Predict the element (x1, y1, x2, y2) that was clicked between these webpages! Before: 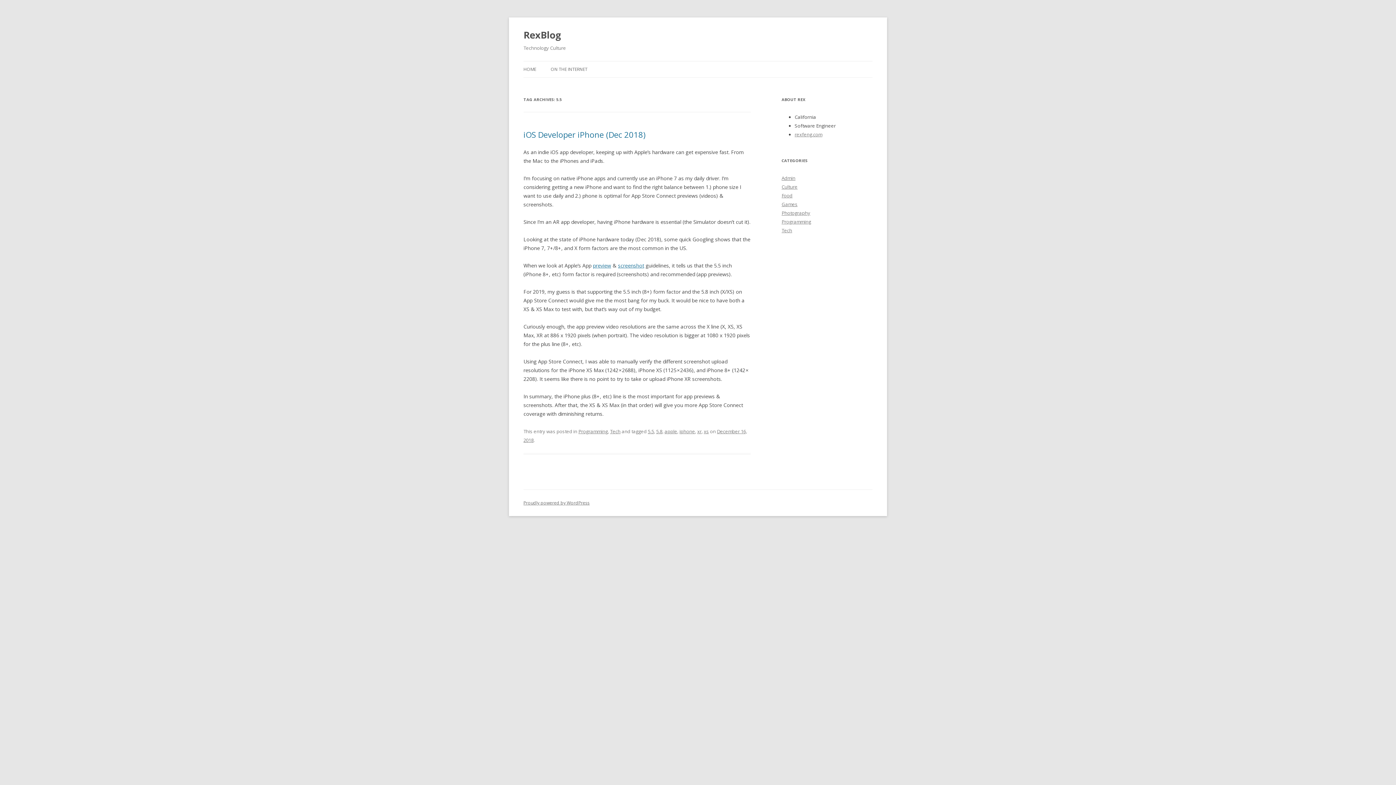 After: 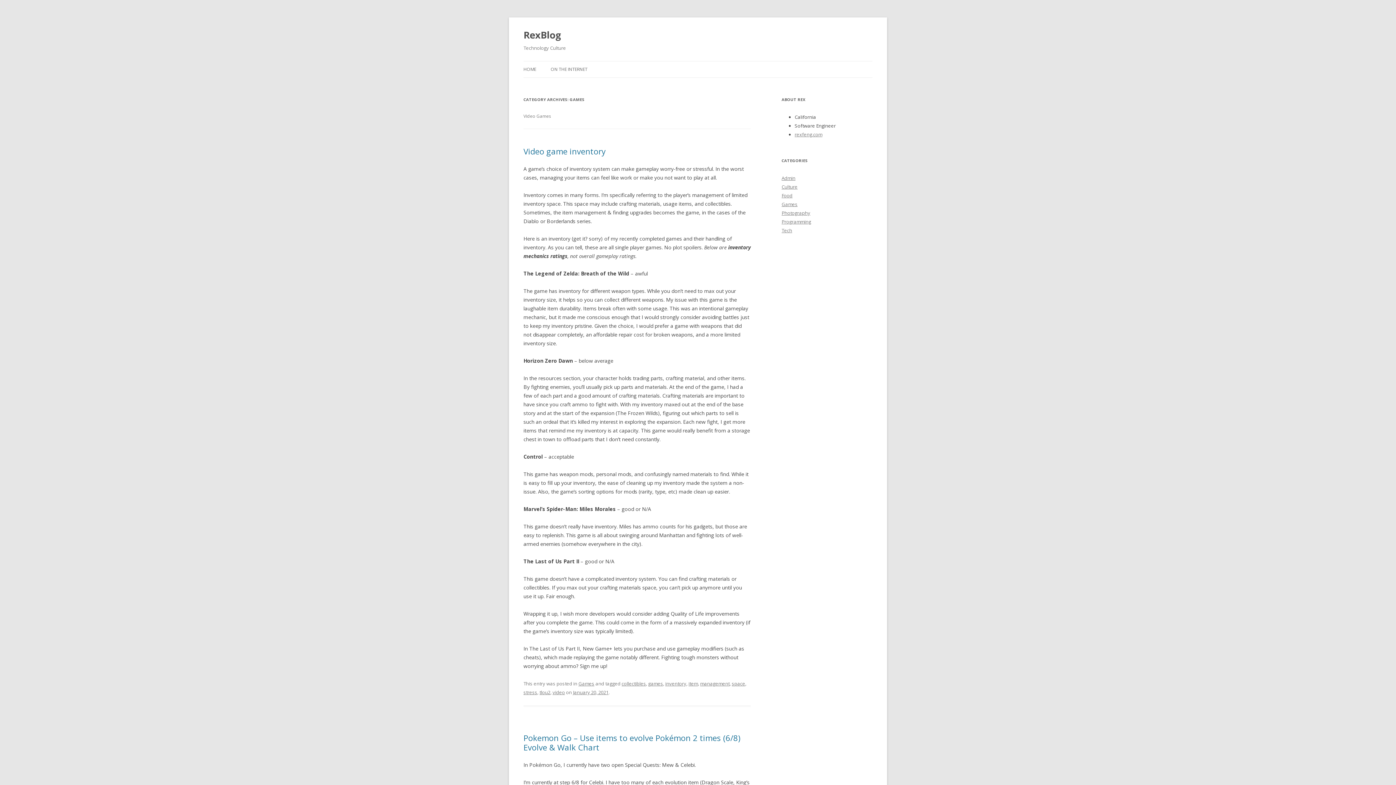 Action: label: Games bbox: (781, 201, 797, 207)